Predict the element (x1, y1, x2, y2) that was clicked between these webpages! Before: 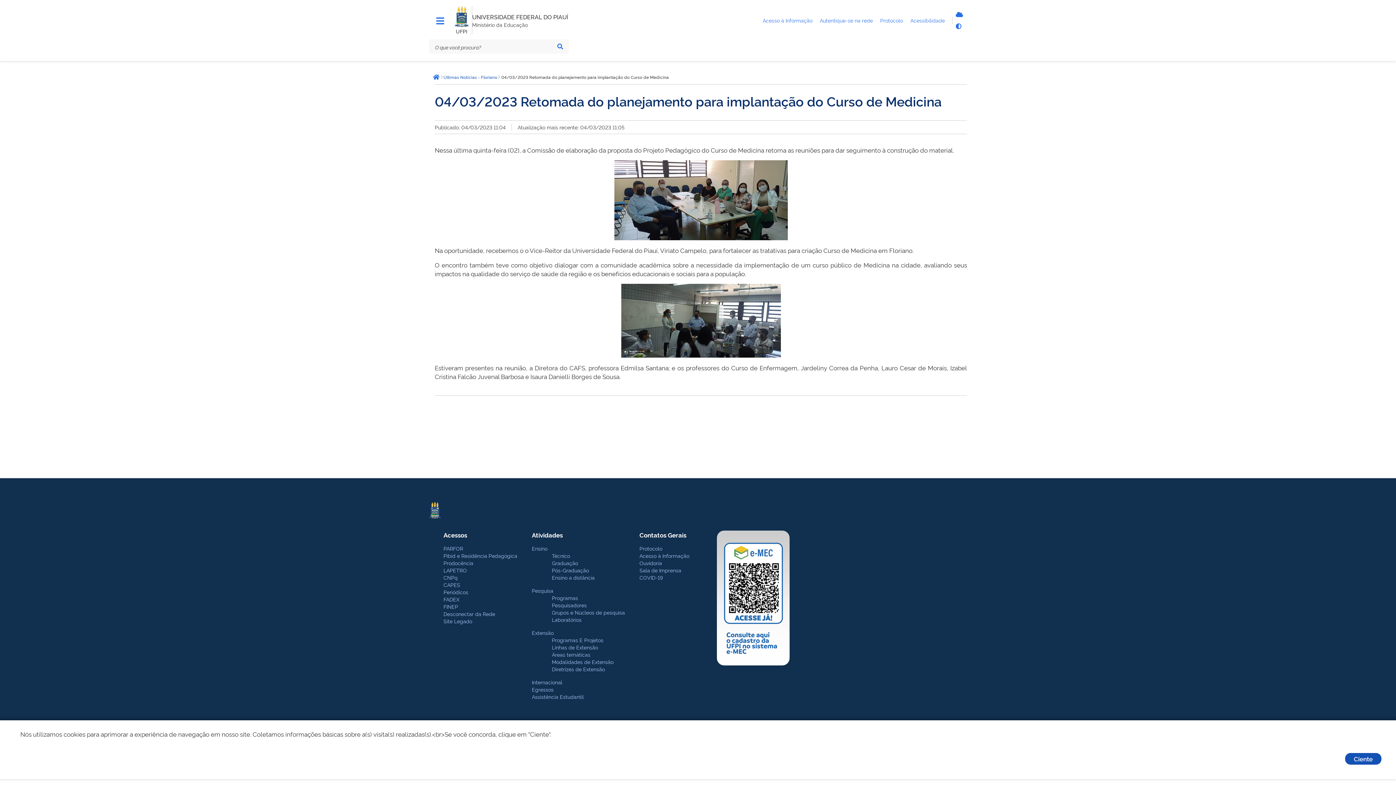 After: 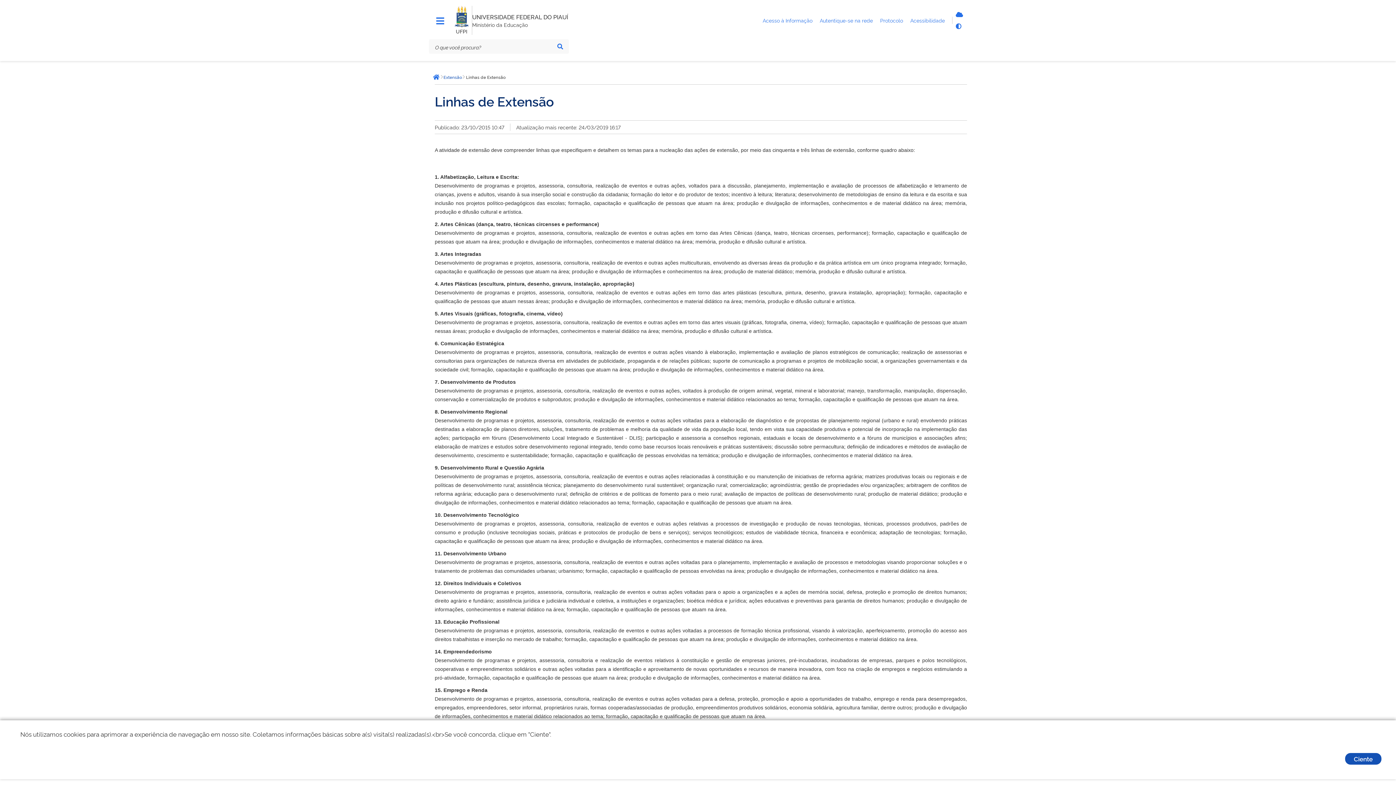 Action: bbox: (552, 644, 598, 650) label: Linhas de Extensão